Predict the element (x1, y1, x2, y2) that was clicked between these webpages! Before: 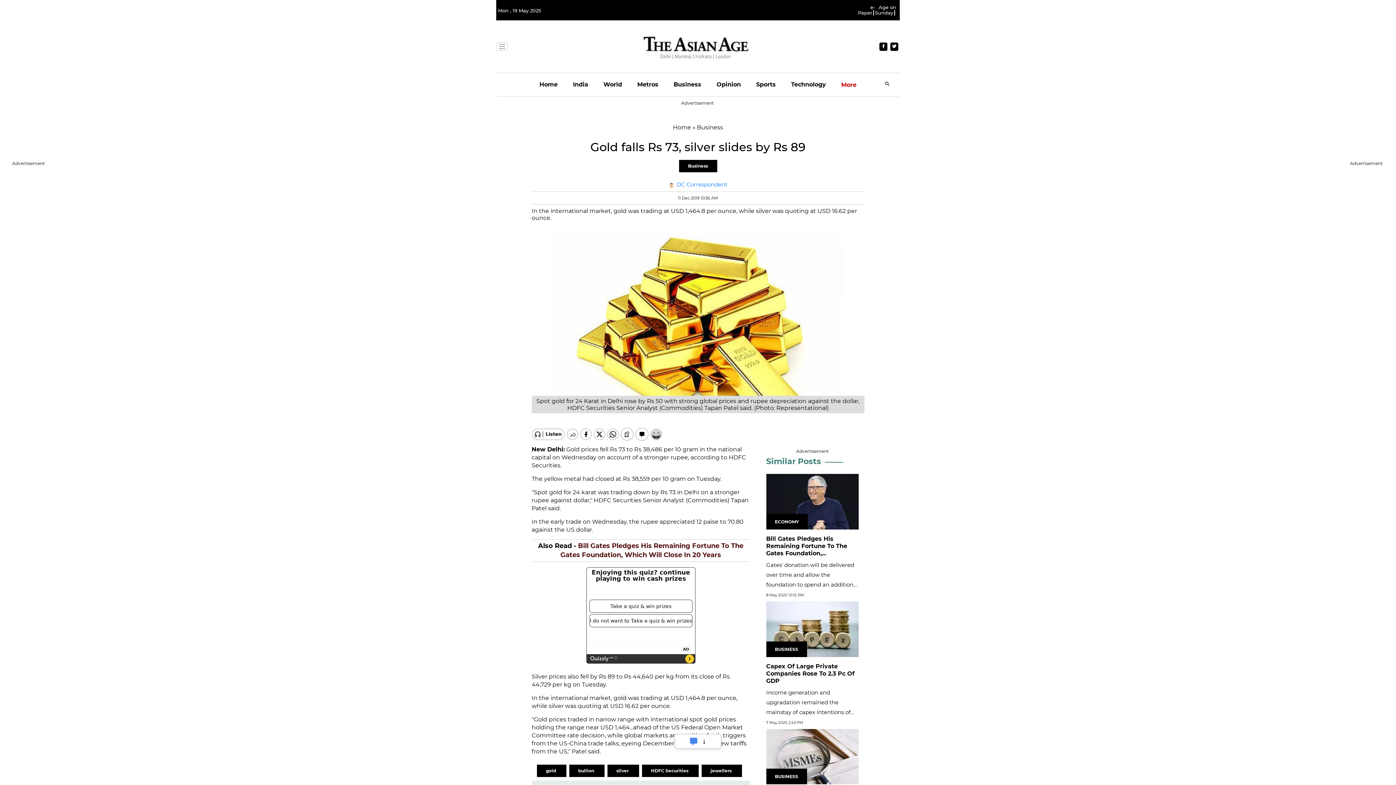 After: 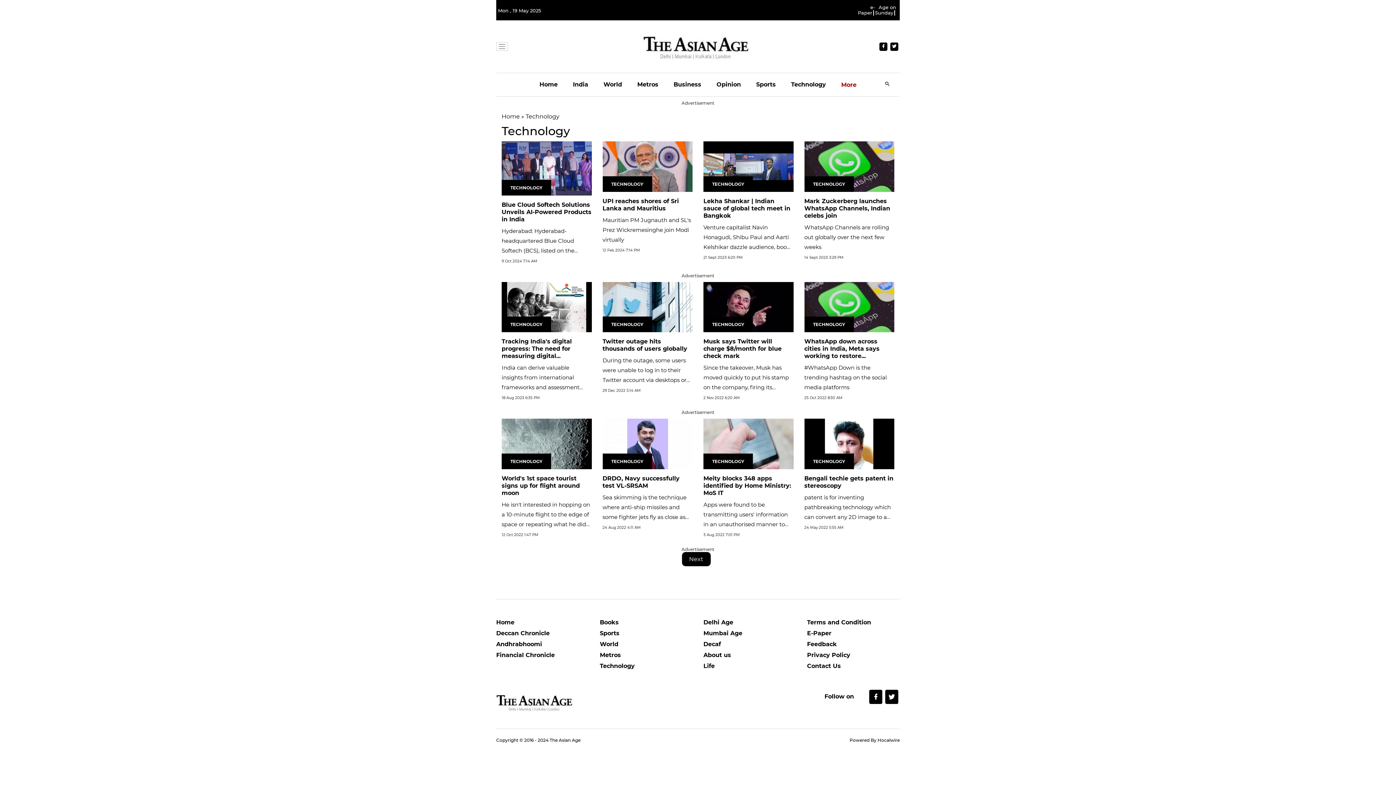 Action: label: Technology bbox: (791, 73, 826, 96)